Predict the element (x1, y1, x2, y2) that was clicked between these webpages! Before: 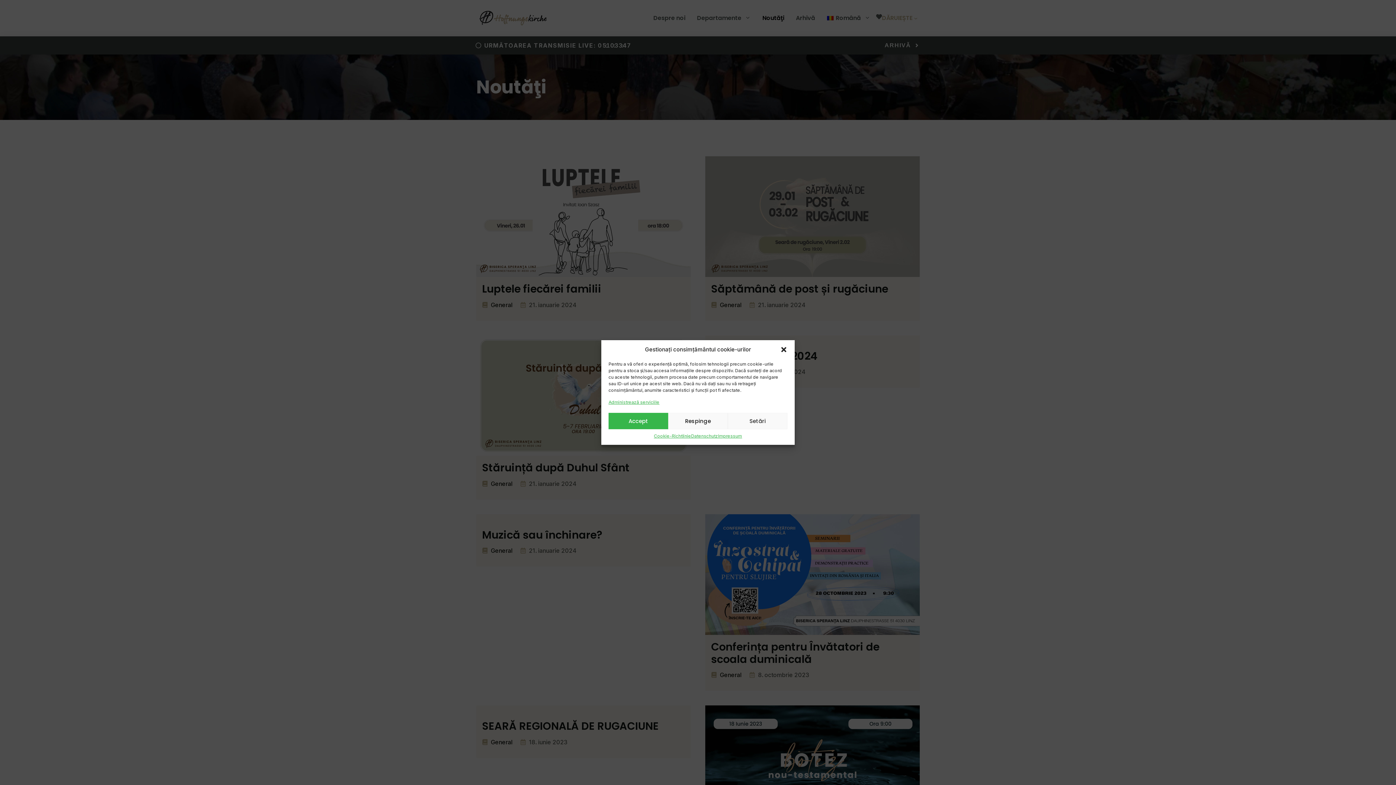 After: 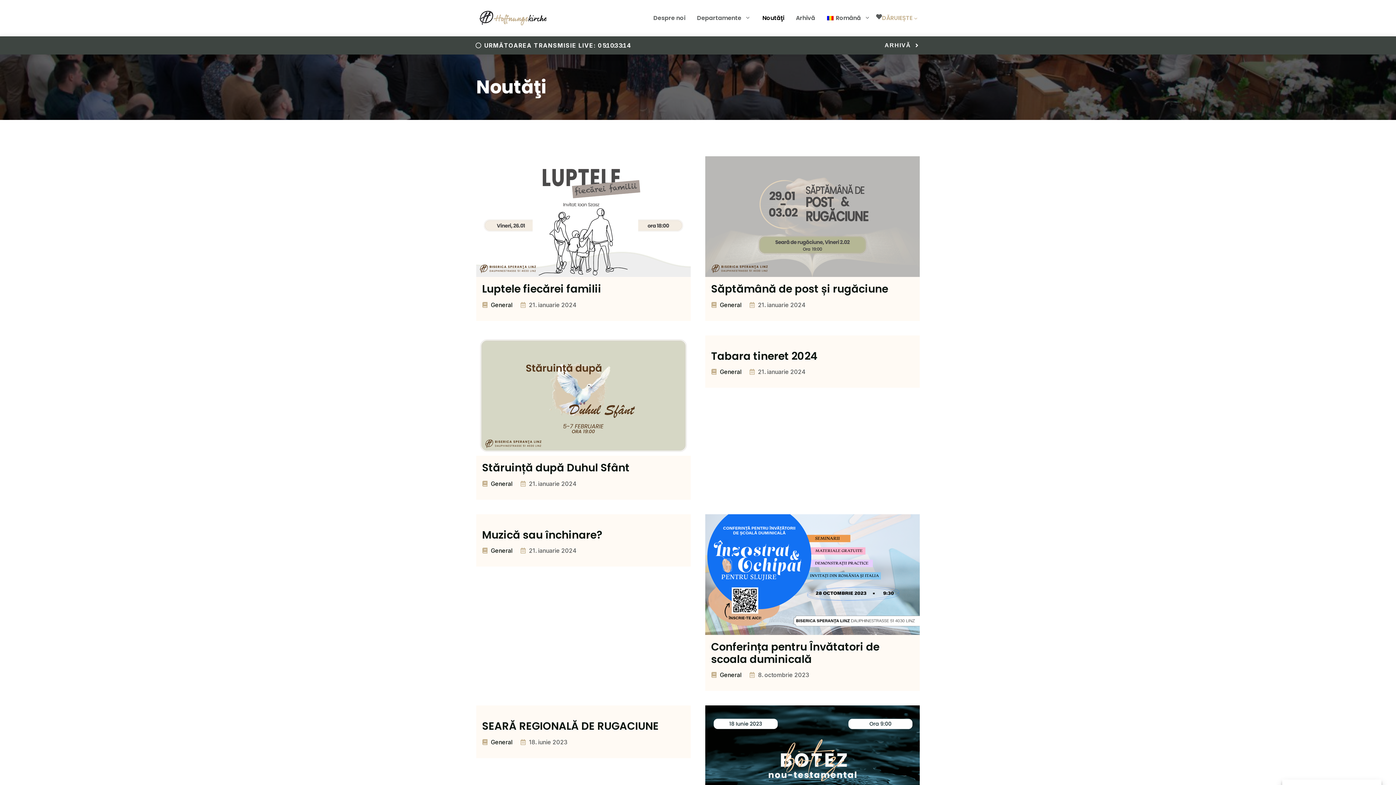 Action: label: Accept bbox: (608, 413, 668, 429)